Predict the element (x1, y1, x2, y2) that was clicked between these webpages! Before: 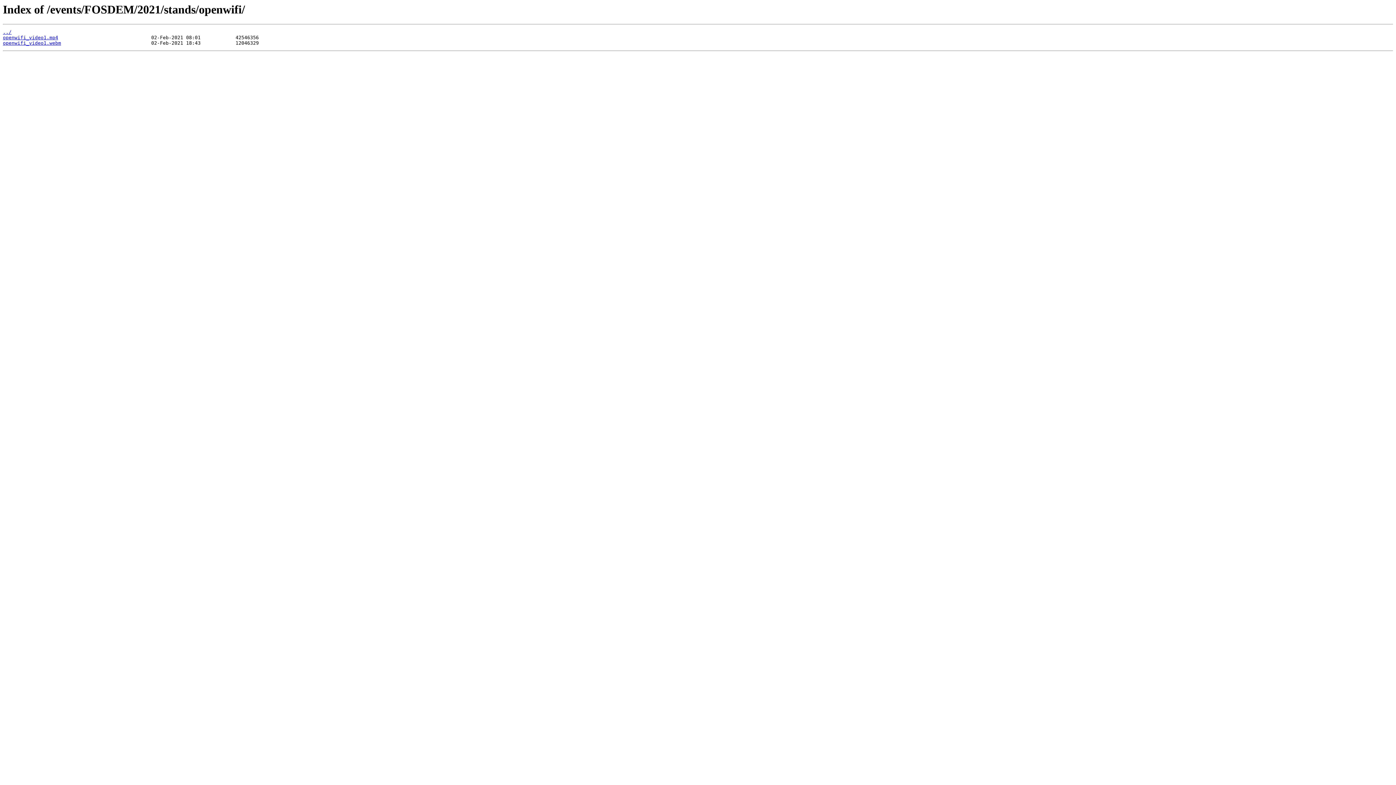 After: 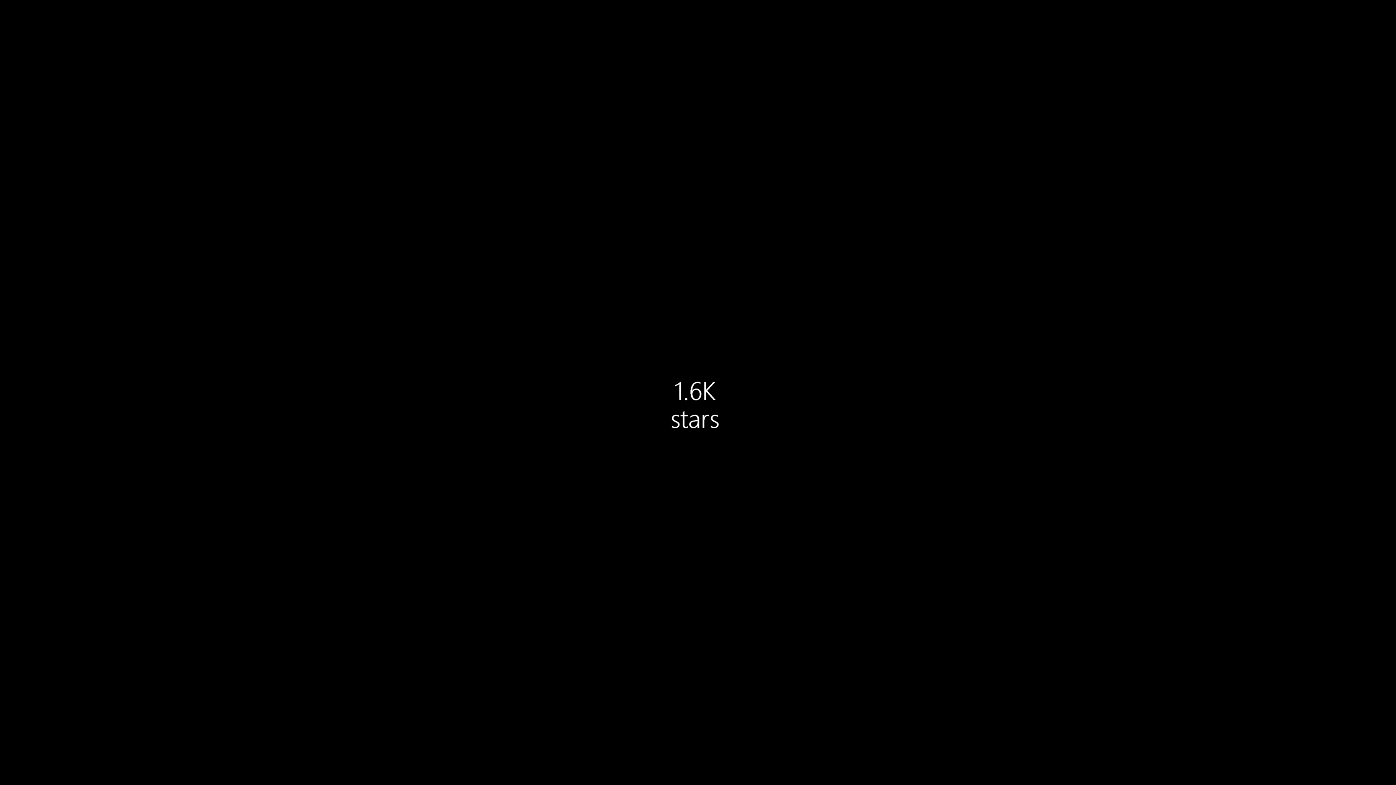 Action: bbox: (2, 40, 61, 45) label: openwifi_video1.webm